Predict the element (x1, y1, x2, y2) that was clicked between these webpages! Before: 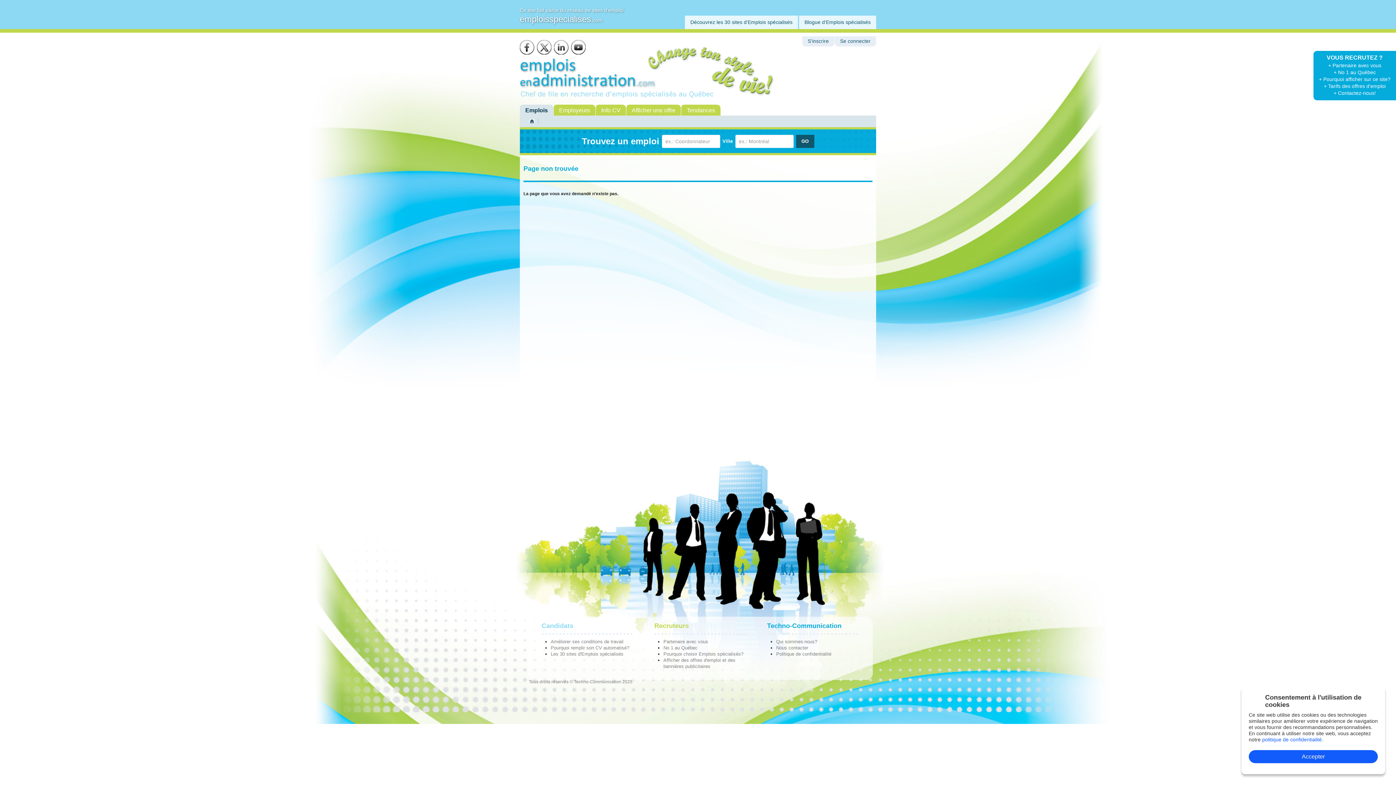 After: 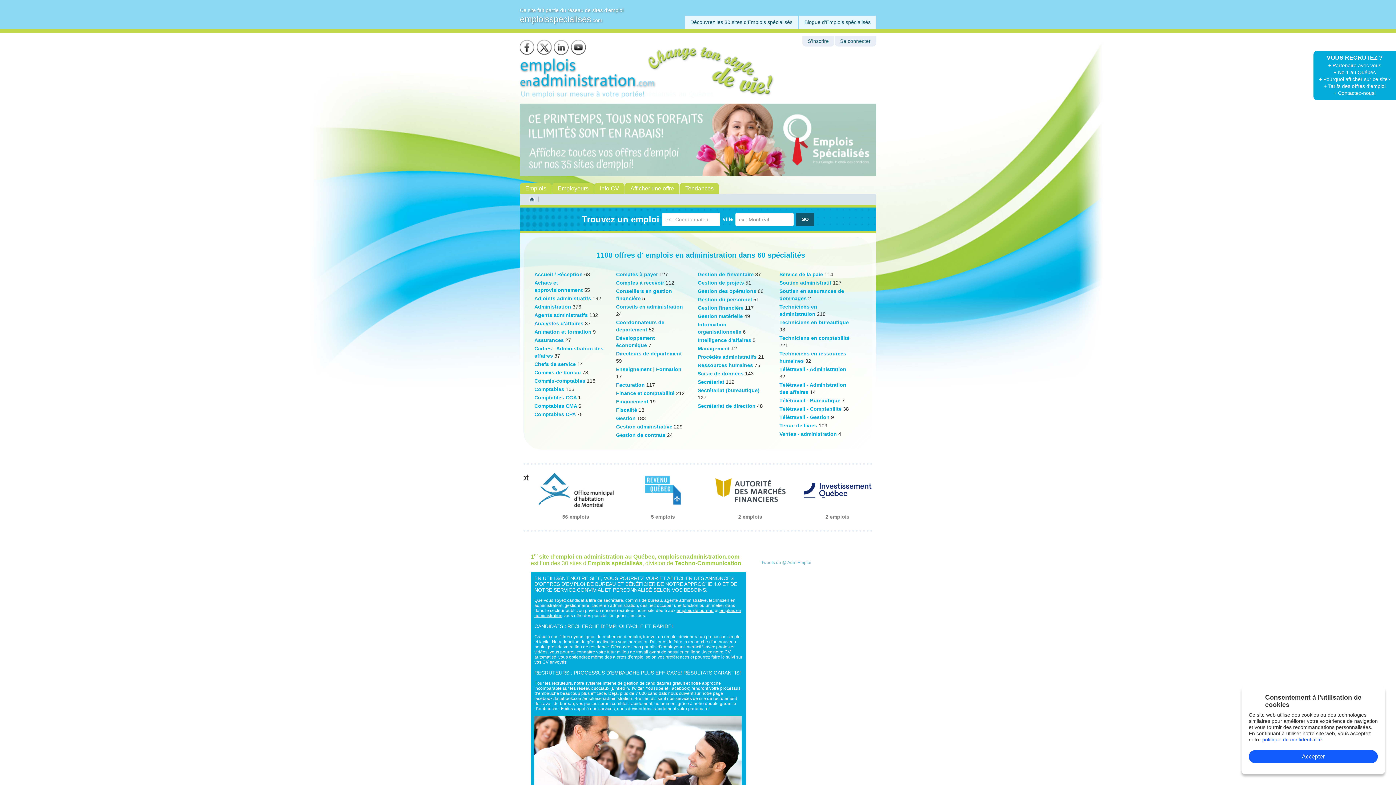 Action: bbox: (520, 43, 789, 105)